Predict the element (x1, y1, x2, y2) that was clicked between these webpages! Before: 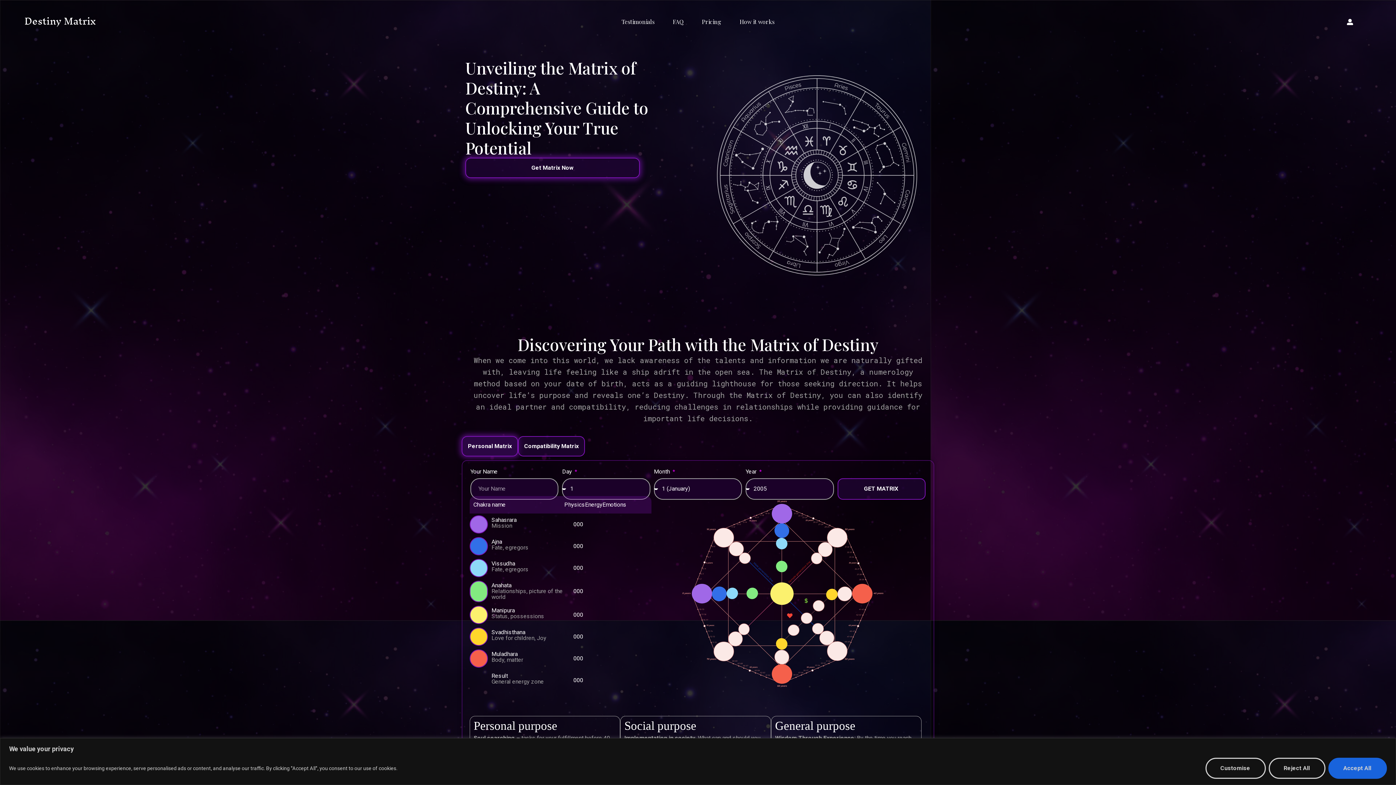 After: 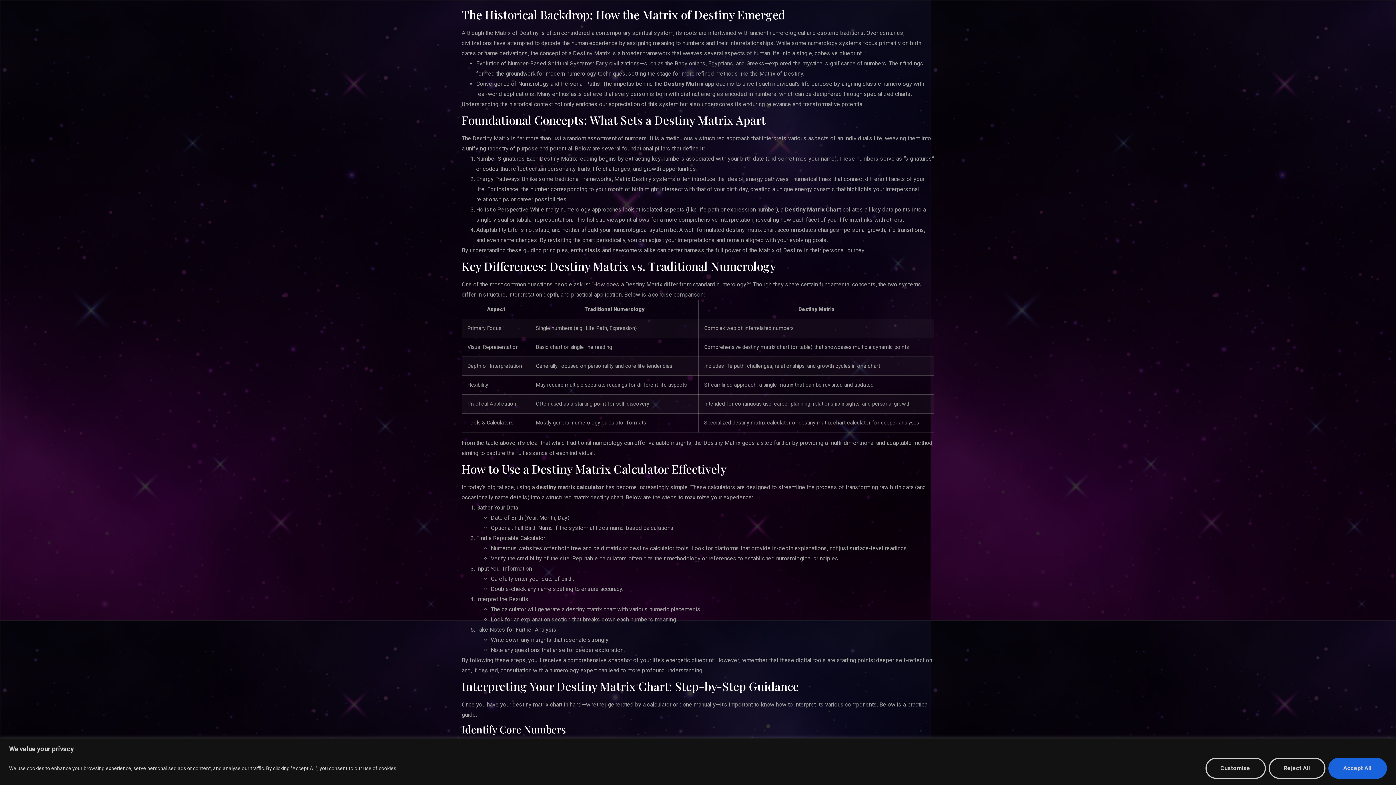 Action: bbox: (739, 15, 774, 28) label: How it works